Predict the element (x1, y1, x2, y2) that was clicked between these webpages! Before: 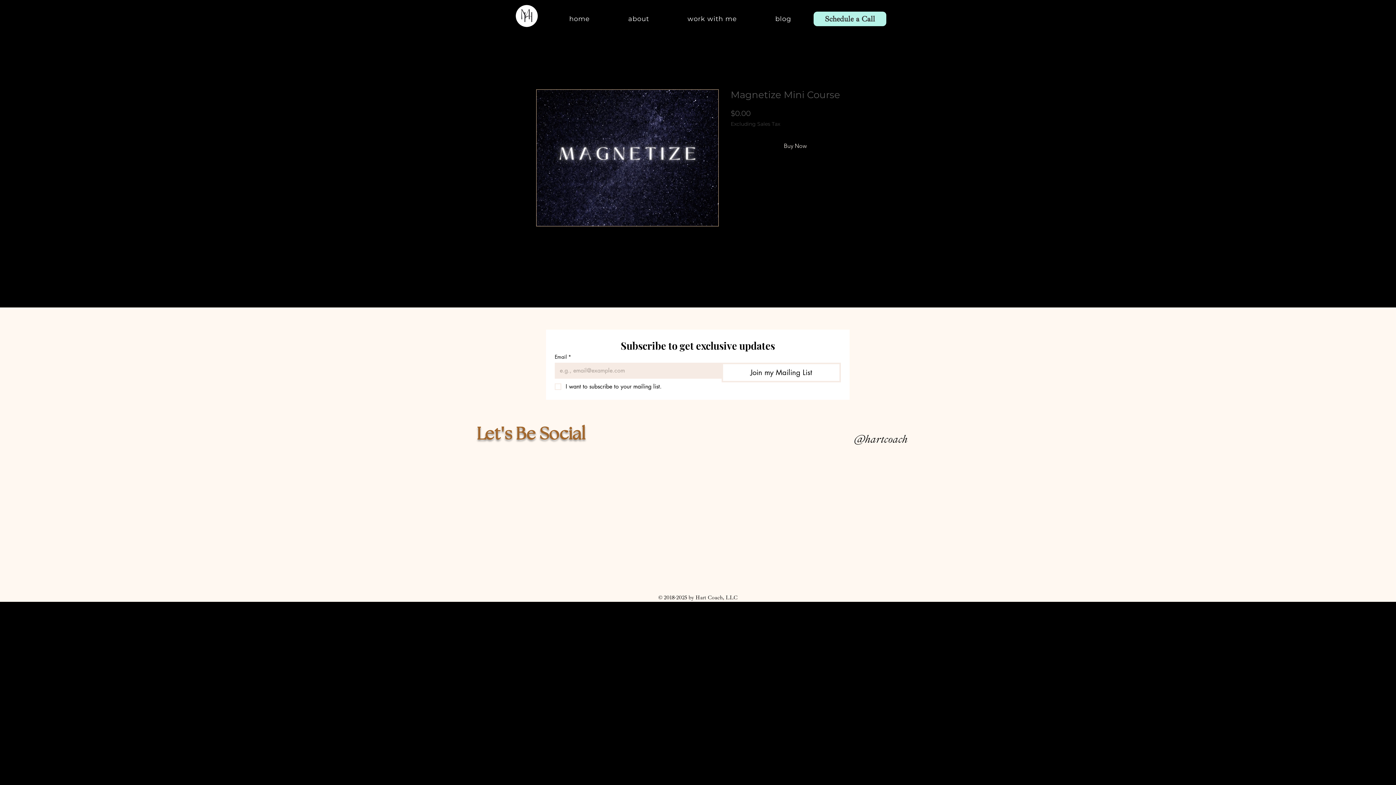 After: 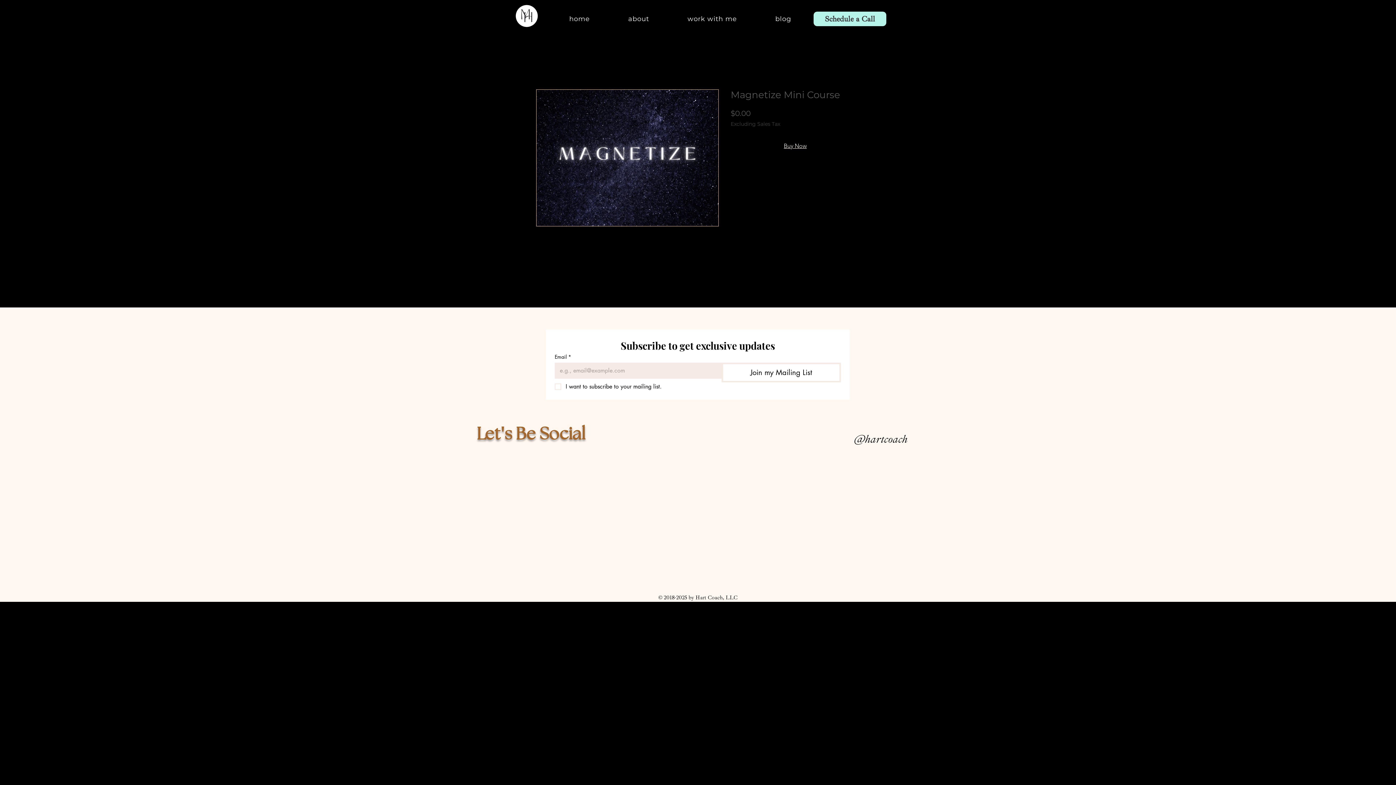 Action: bbox: (730, 138, 860, 153) label: Buy Now